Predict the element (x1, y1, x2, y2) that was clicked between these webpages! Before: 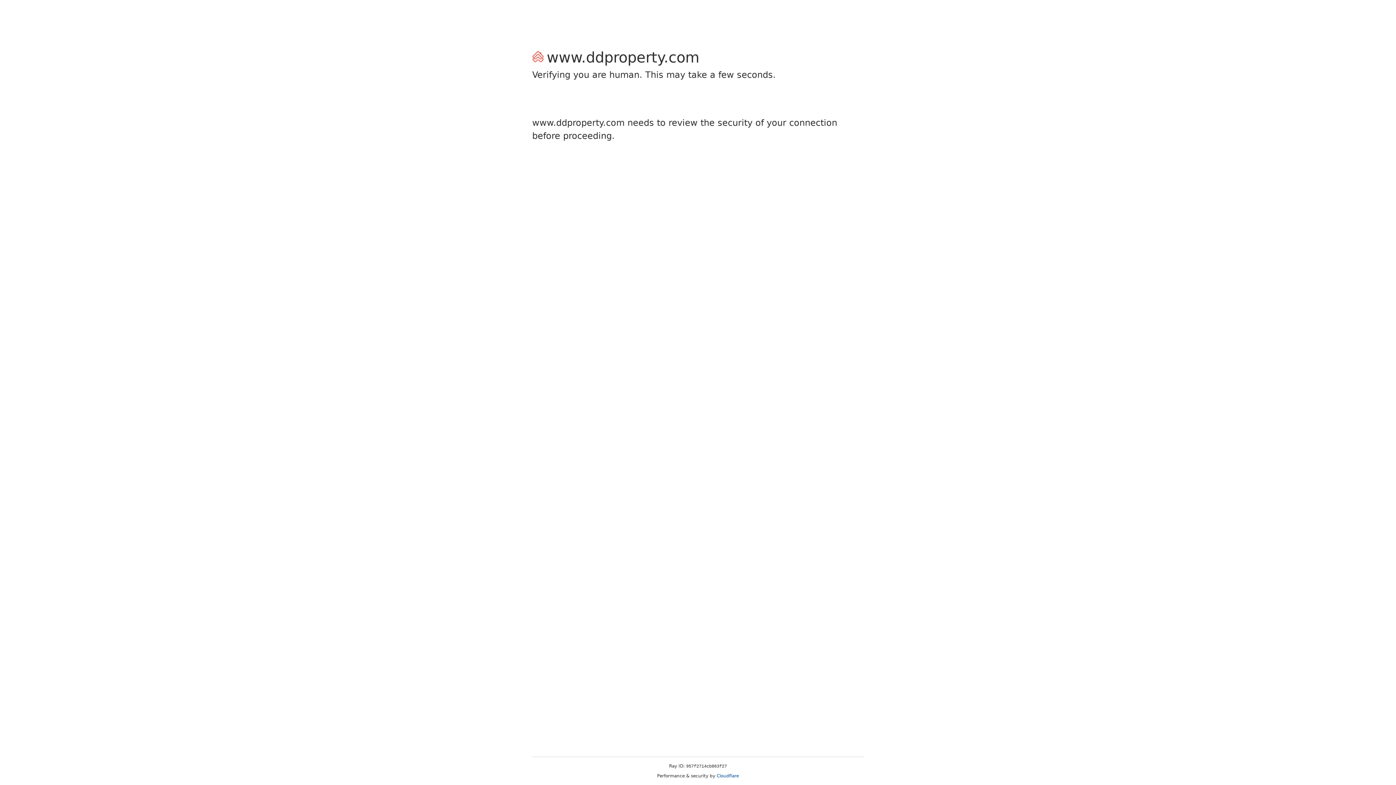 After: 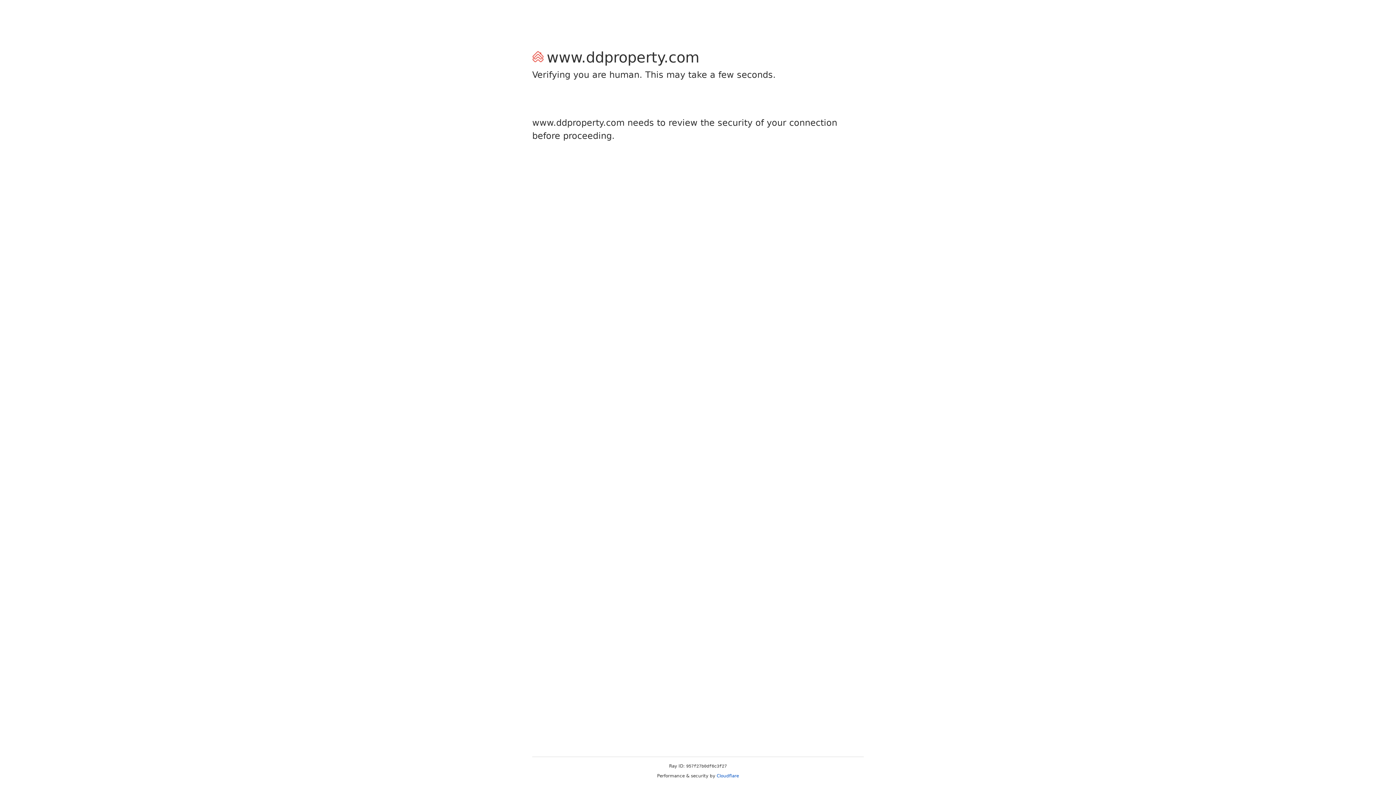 Action: bbox: (716, 773, 739, 778) label: Cloudflare